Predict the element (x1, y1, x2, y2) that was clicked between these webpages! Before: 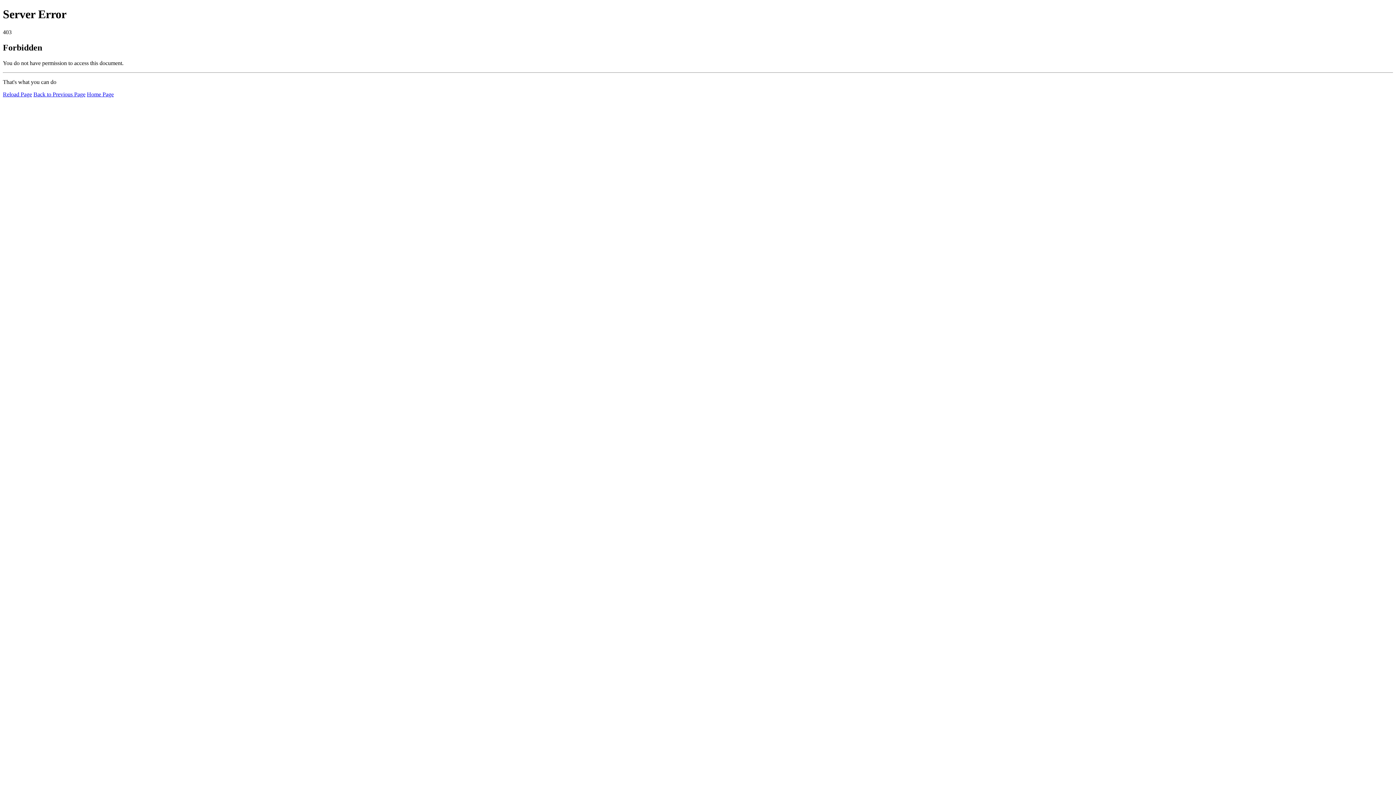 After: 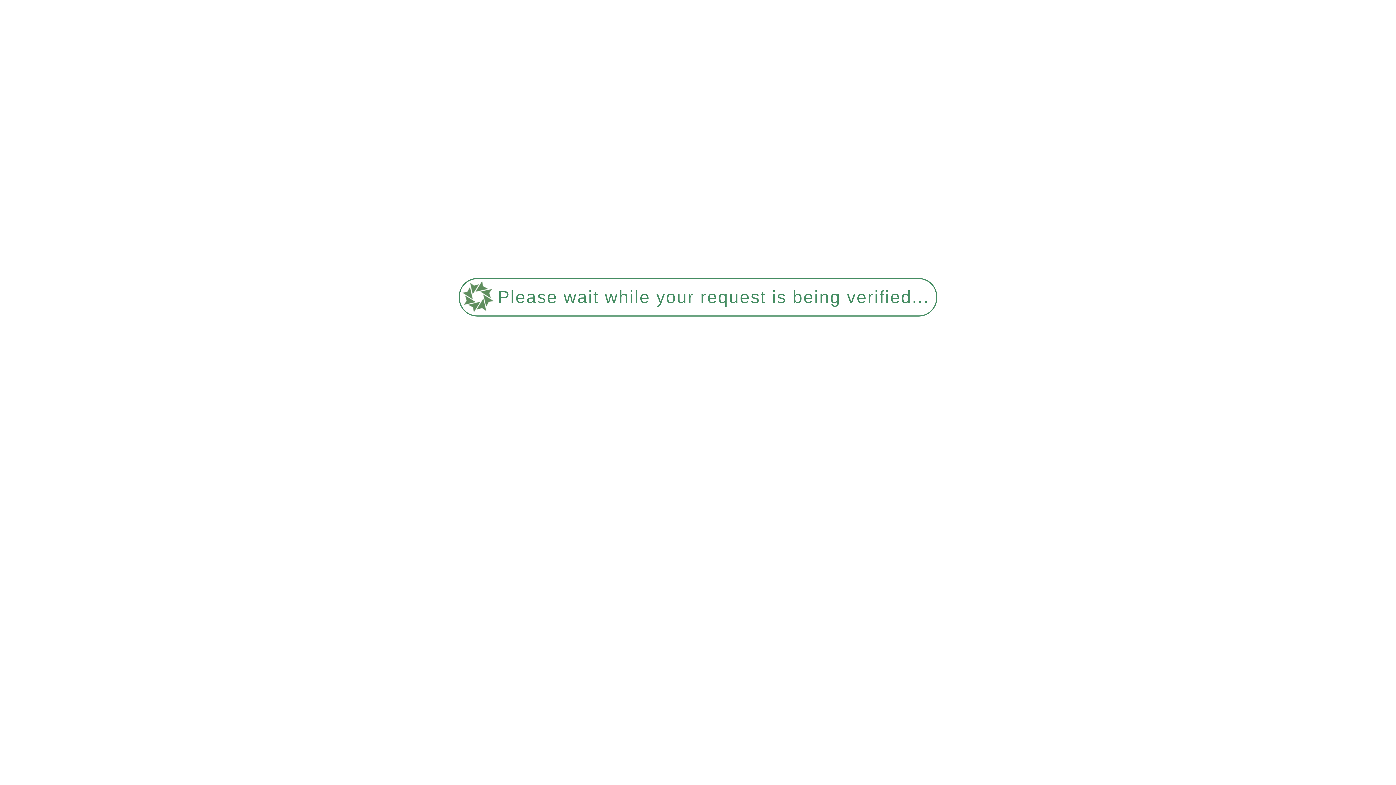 Action: label: Home Page bbox: (86, 91, 113, 97)